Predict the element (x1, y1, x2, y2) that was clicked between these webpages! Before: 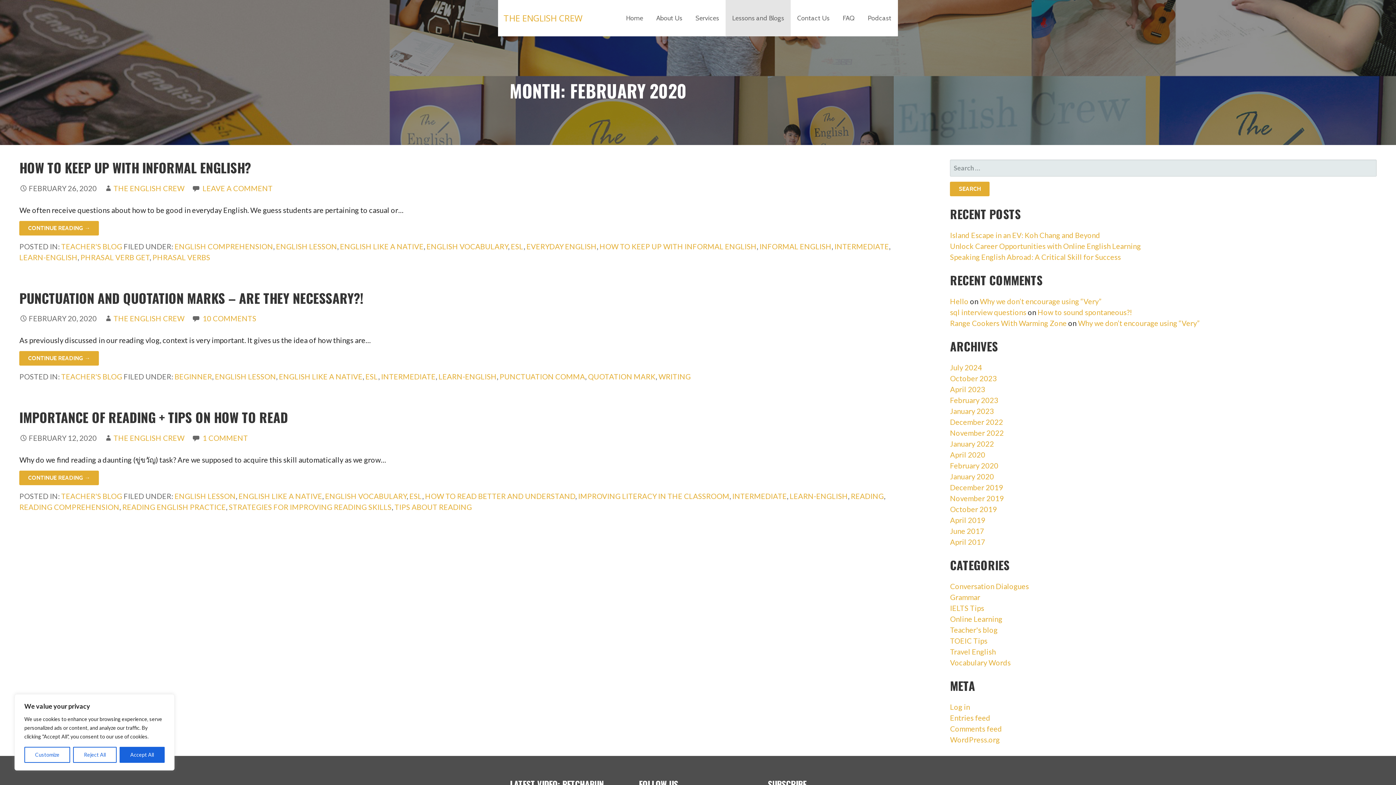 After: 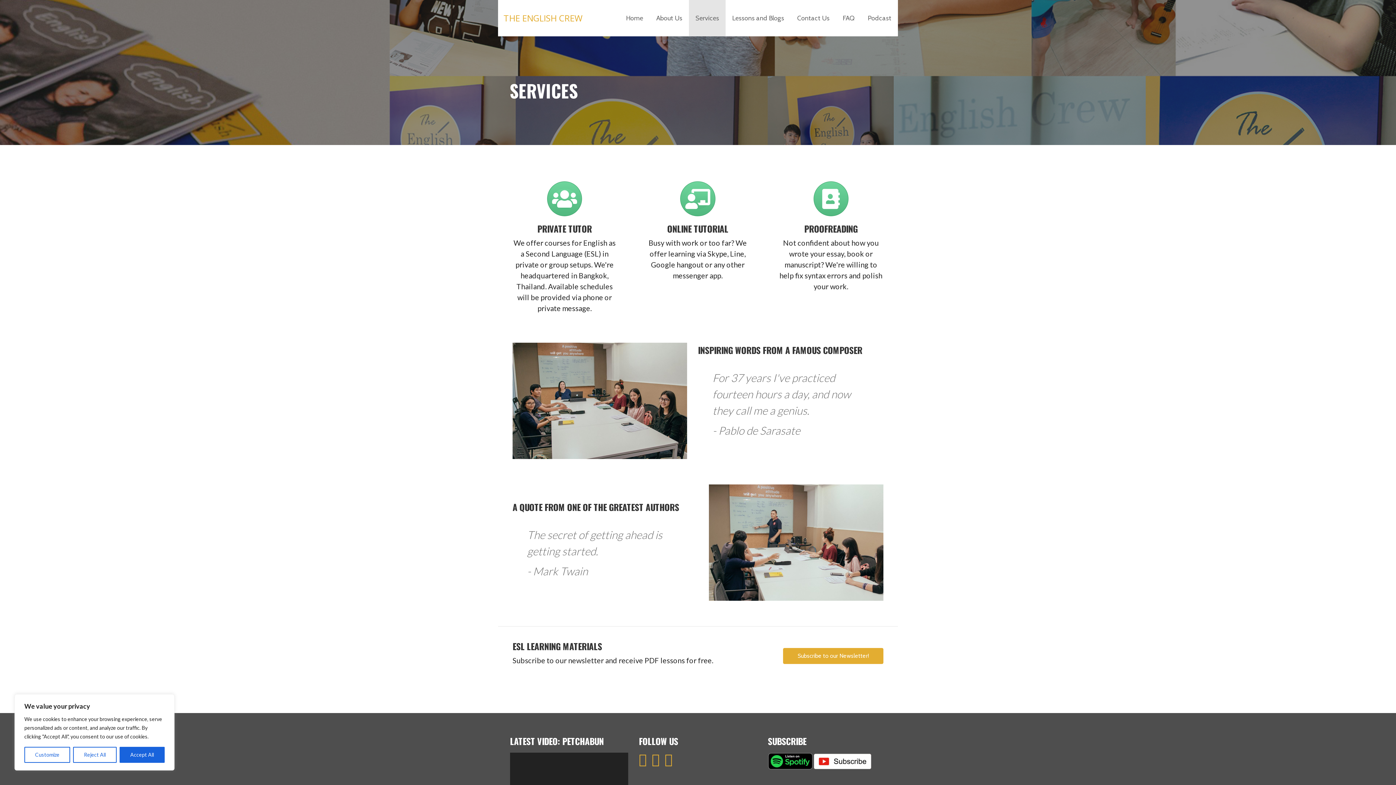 Action: bbox: (689, 0, 725, 36) label: Services